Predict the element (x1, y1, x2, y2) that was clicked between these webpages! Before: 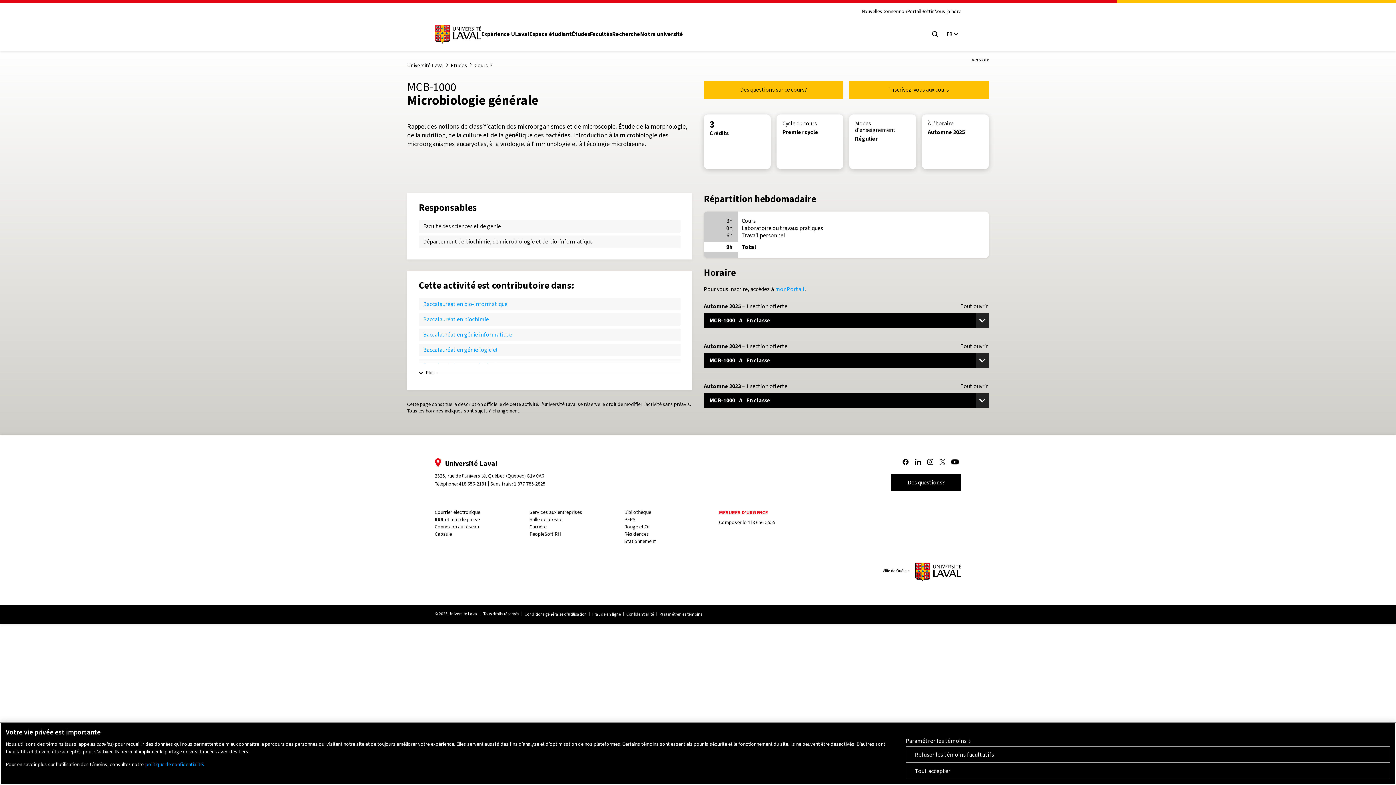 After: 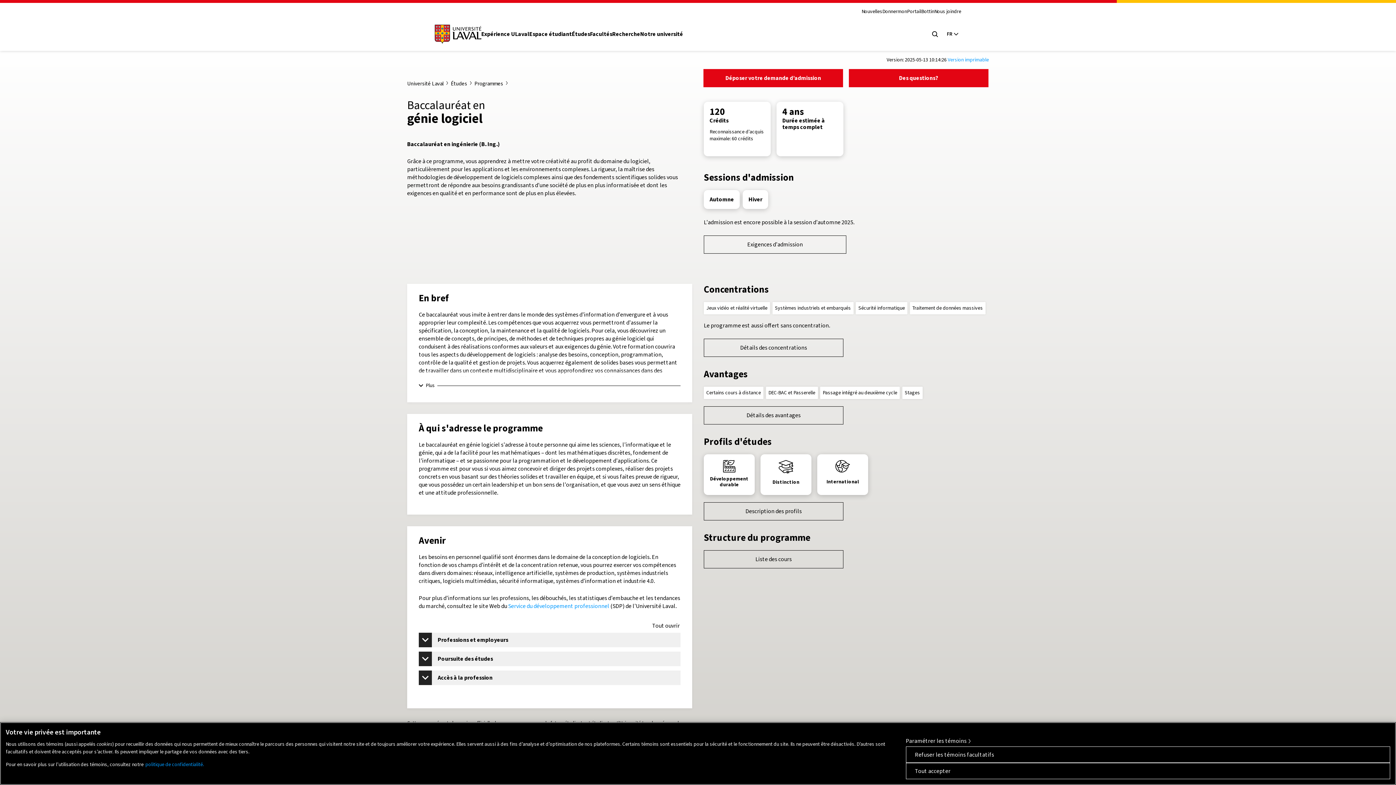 Action: bbox: (423, 346, 497, 353) label: Baccalauréat en génie logiciel